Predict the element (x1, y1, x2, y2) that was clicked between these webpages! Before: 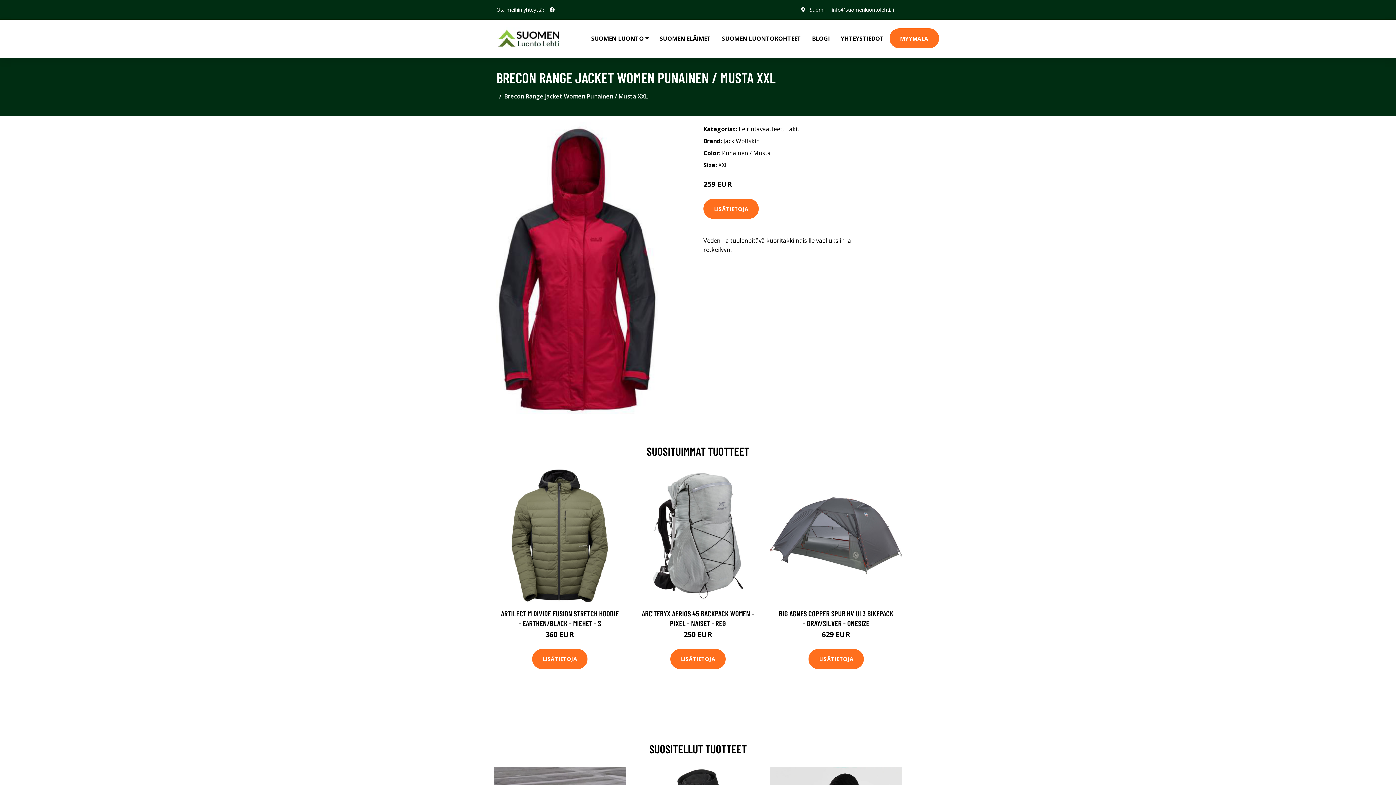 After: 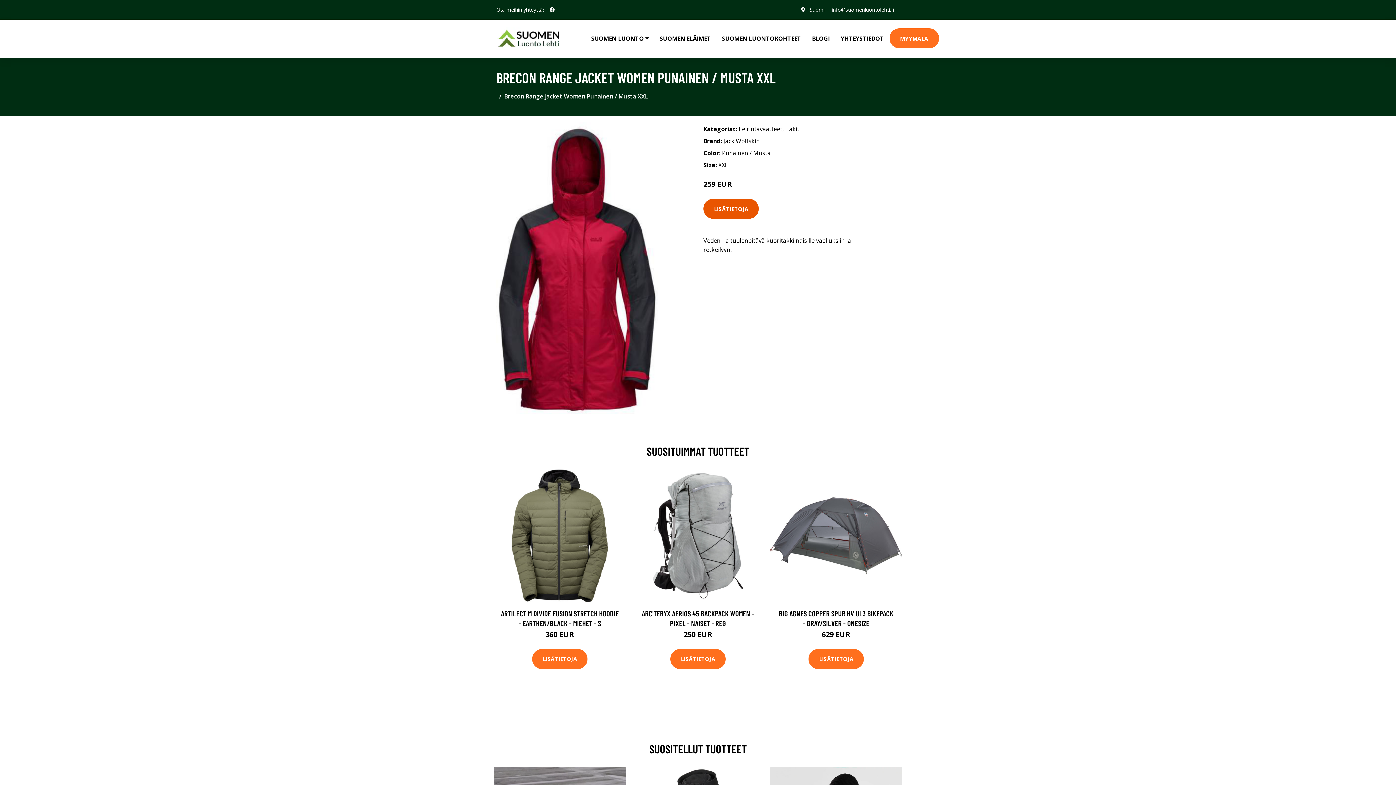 Action: bbox: (703, 198, 758, 218) label: LISÄTIETOJA